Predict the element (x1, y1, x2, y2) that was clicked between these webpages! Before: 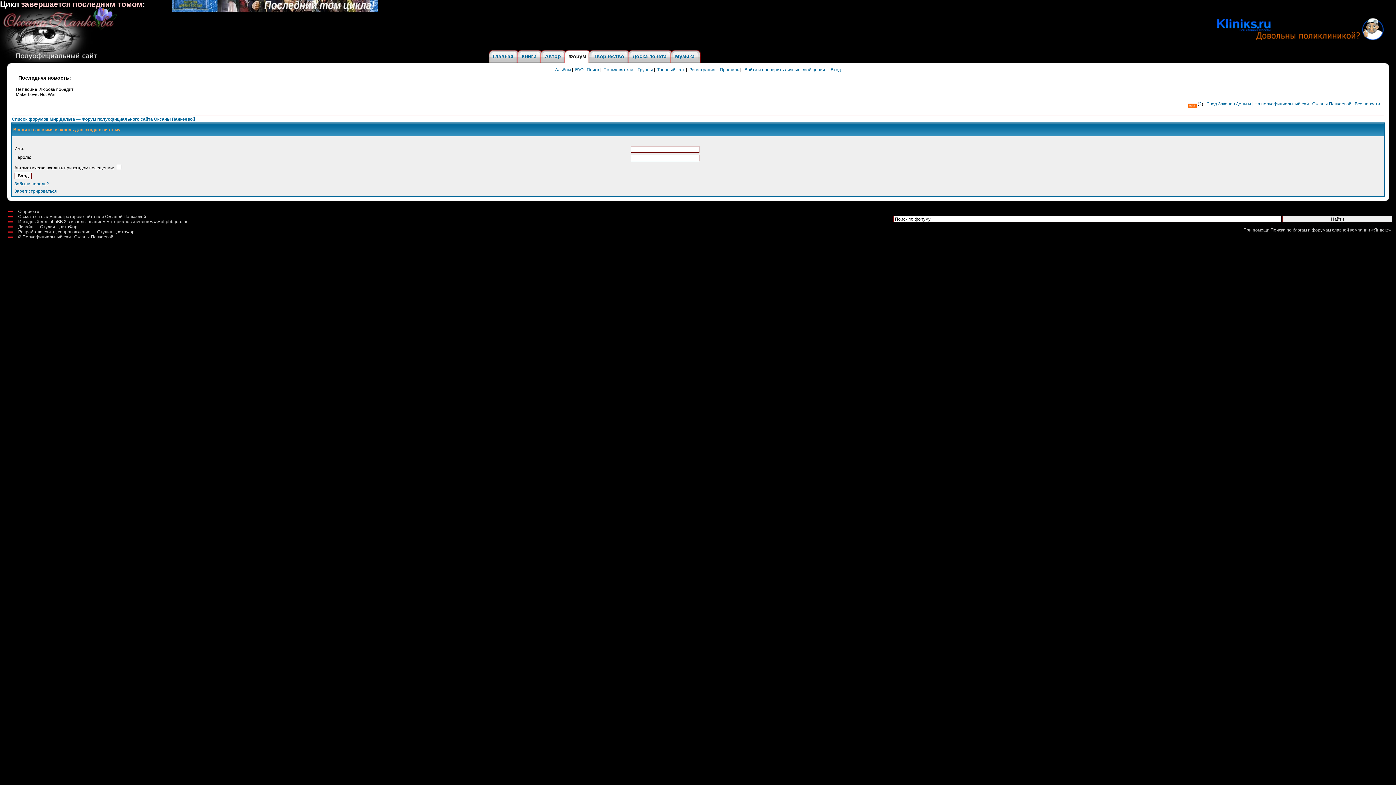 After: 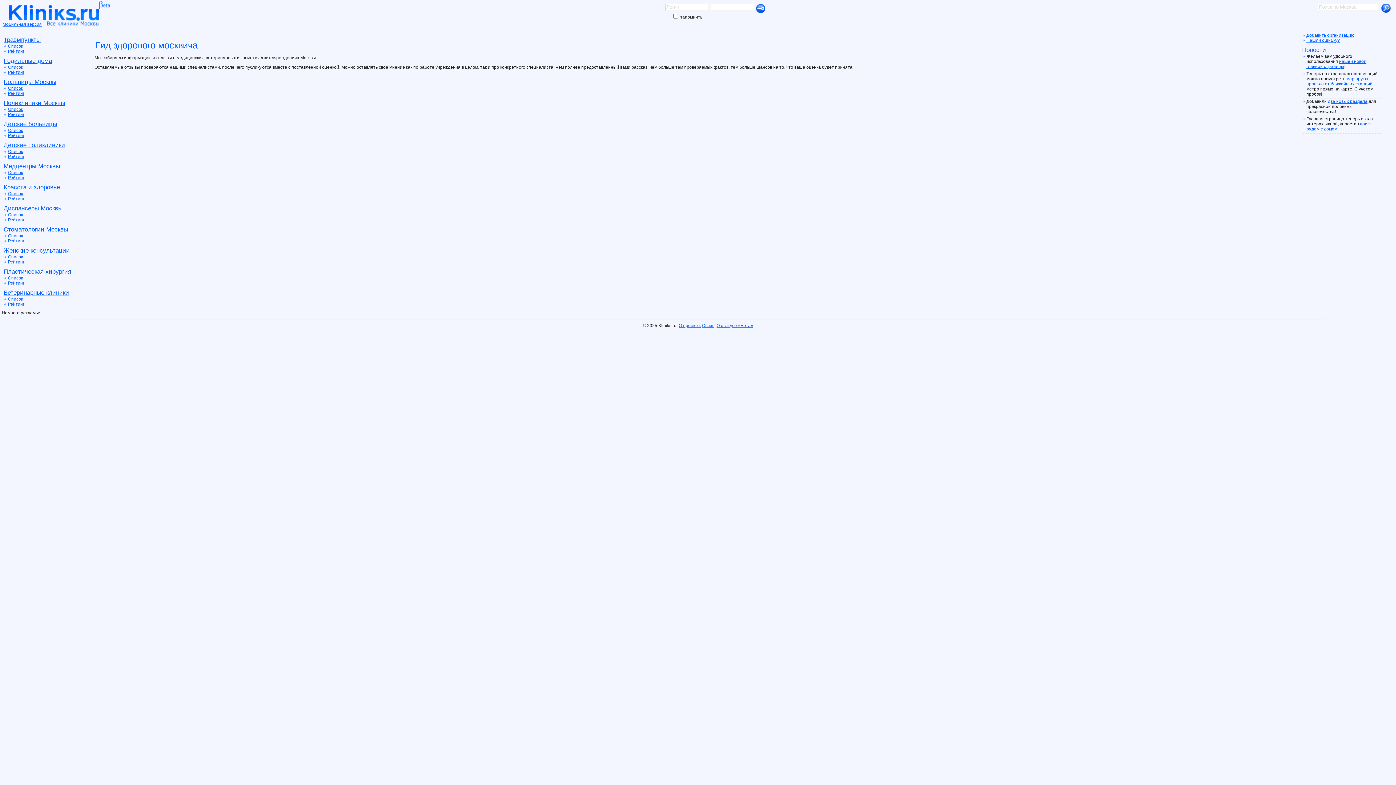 Action: bbox: (1217, 36, 1396, 41)